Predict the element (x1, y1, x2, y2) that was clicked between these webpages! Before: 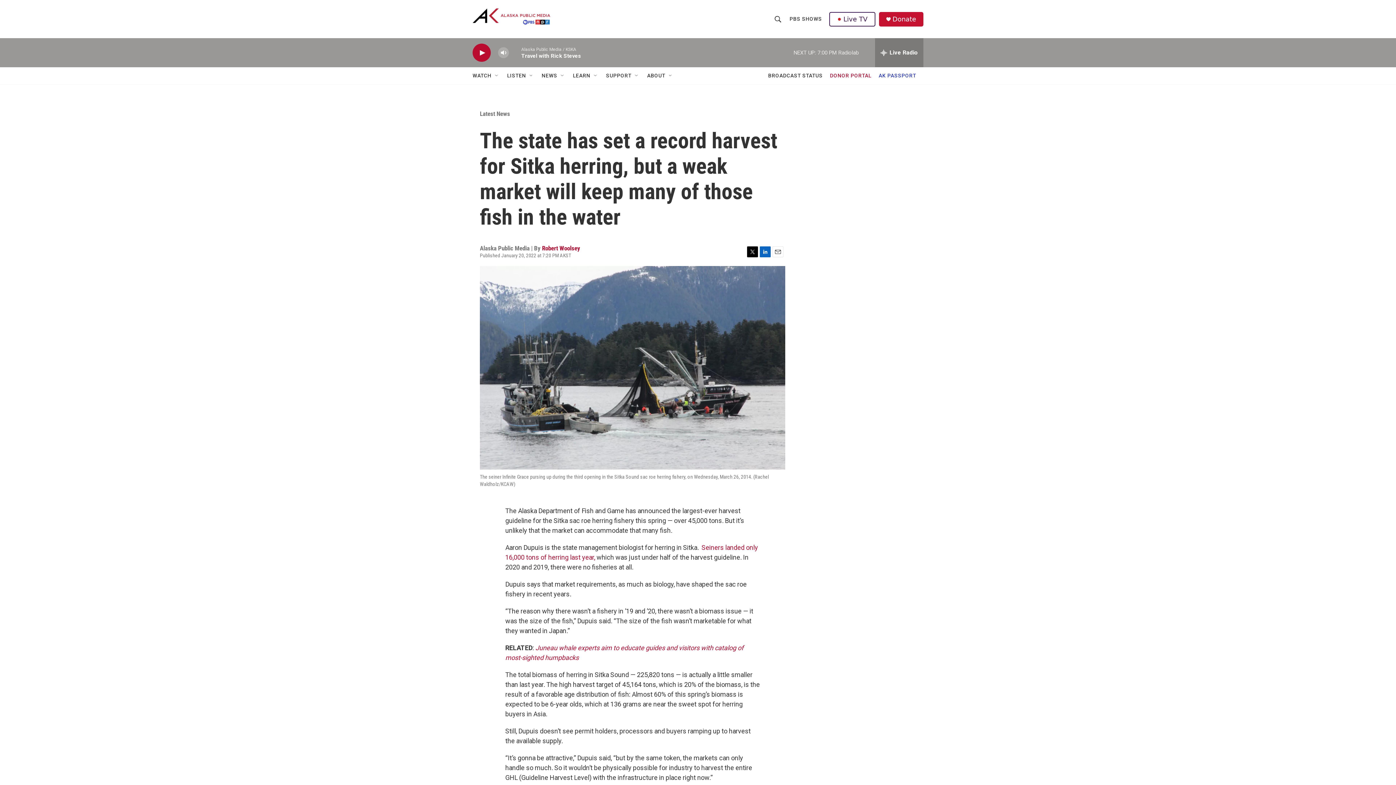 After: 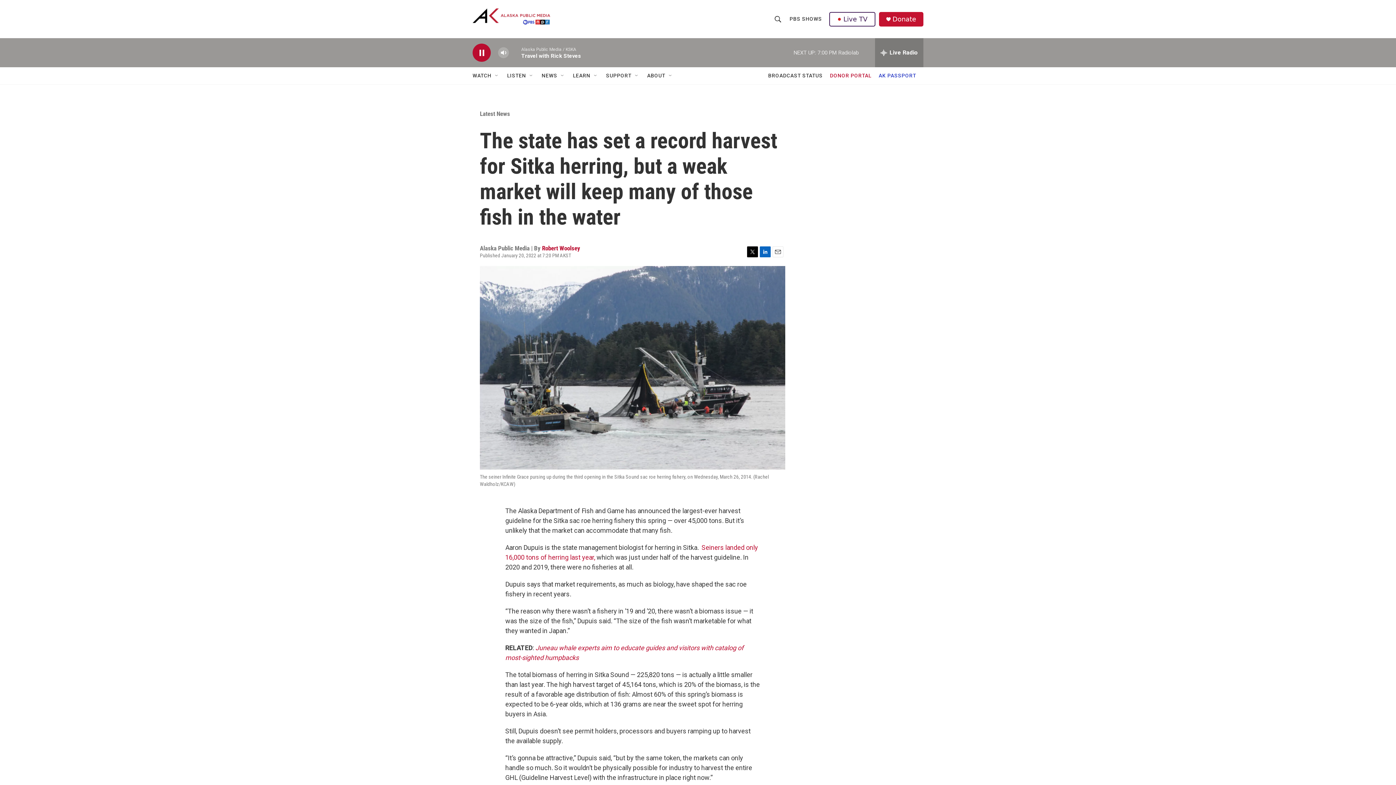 Action: label: play bbox: (476, 48, 487, 56)